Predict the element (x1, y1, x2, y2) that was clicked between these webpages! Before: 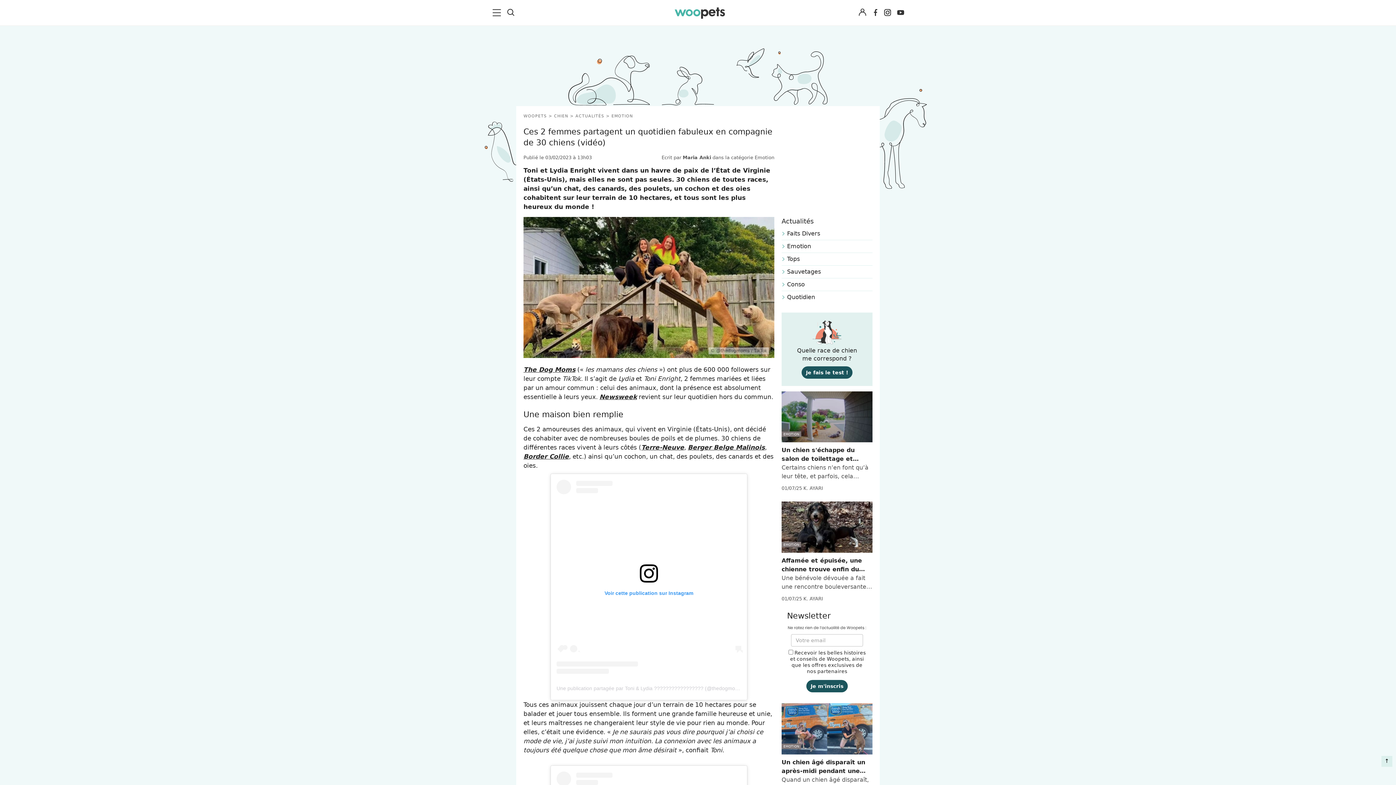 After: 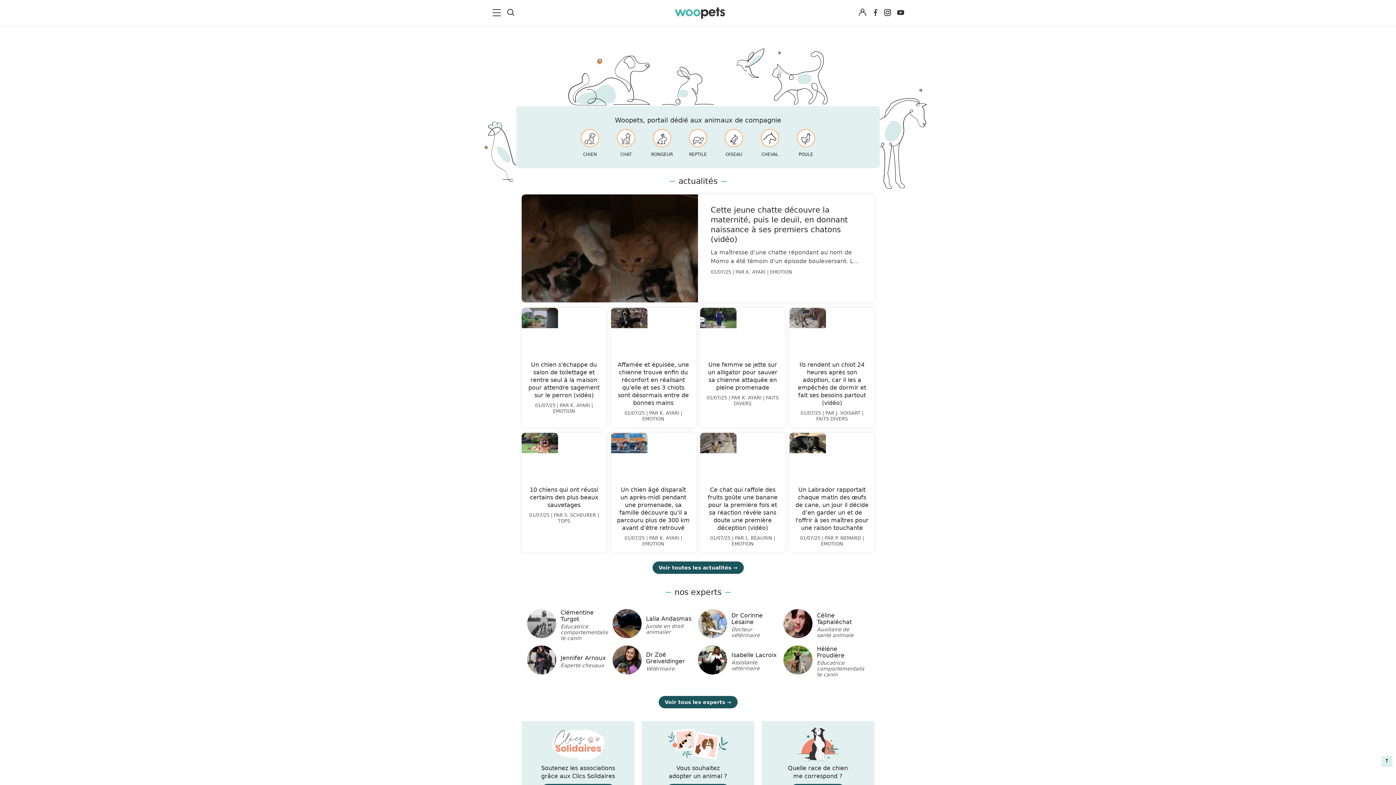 Action: bbox: (637, 4, 762, 20)